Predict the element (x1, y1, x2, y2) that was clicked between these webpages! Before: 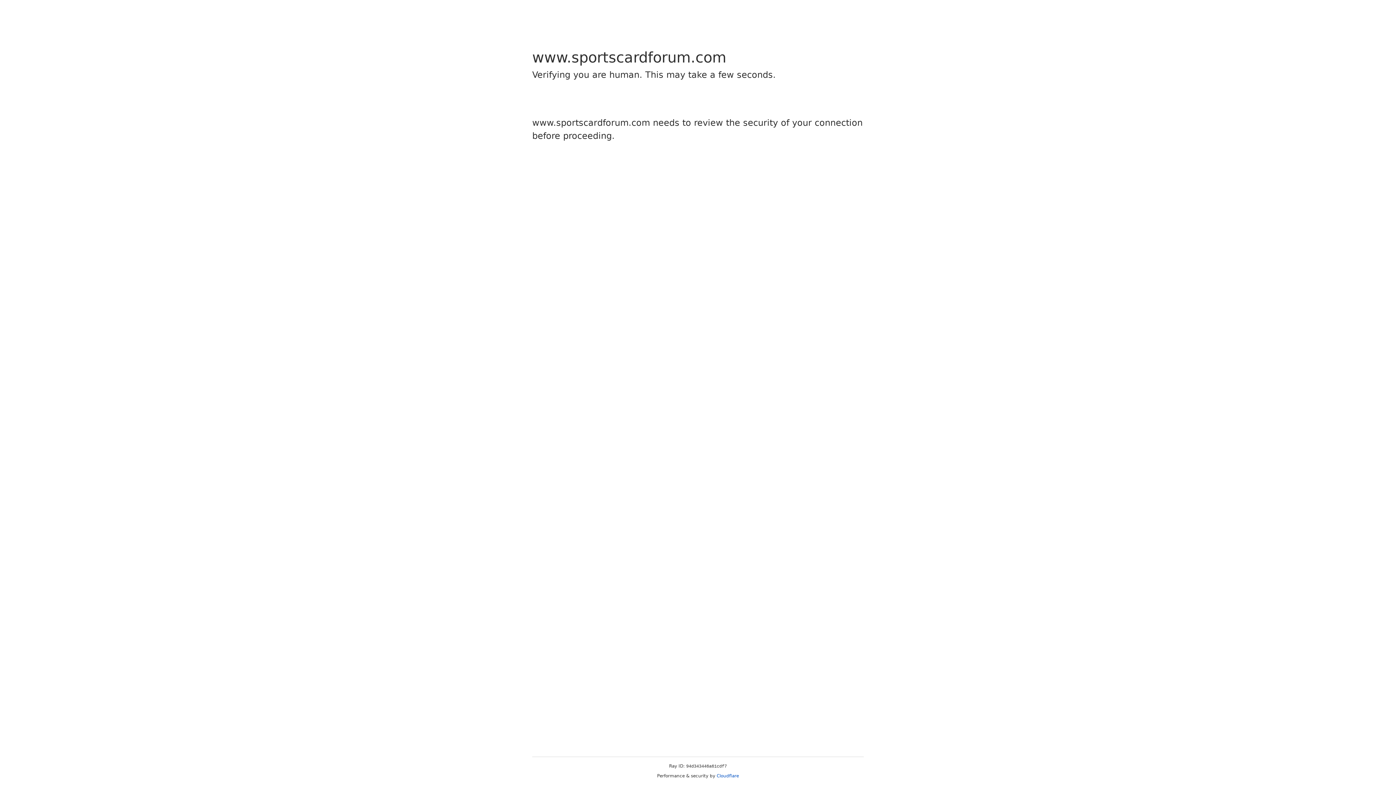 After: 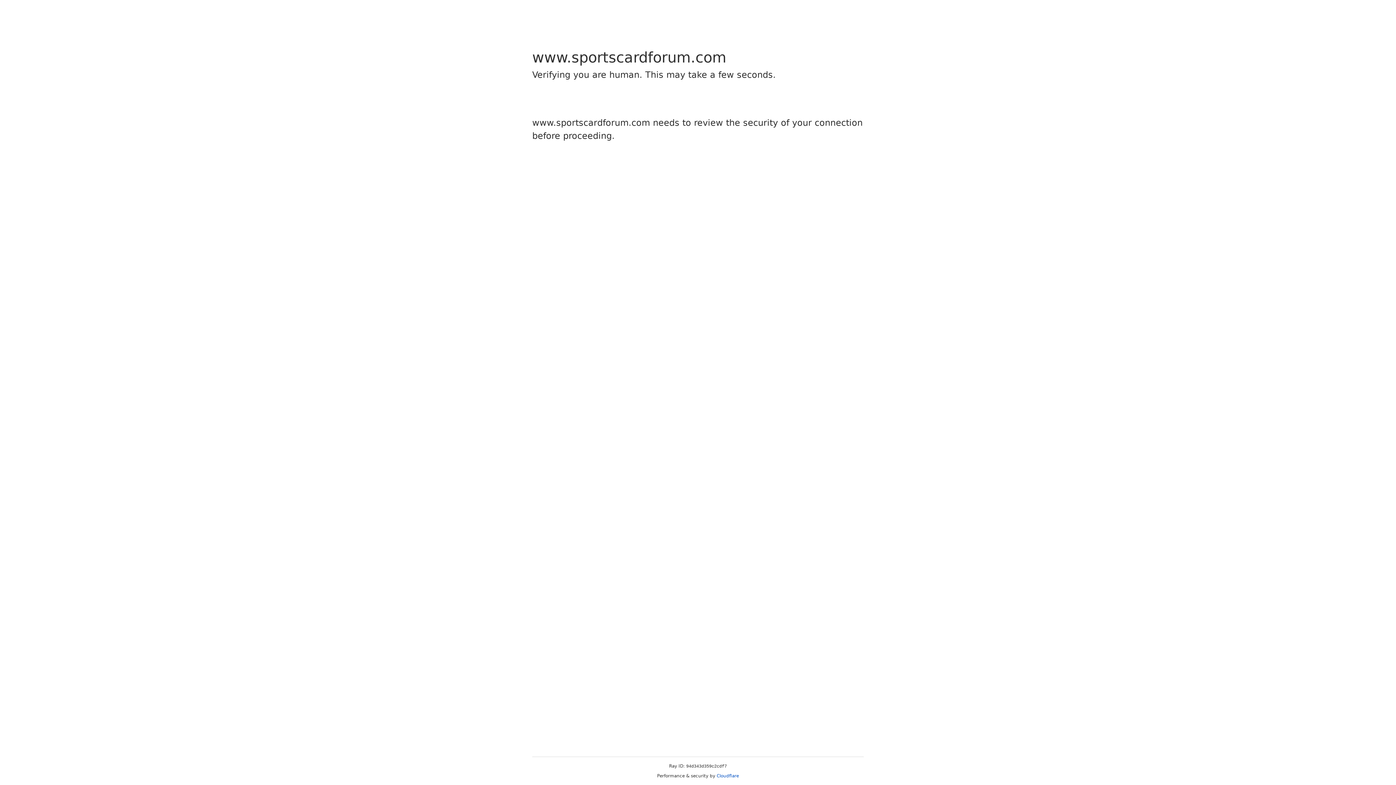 Action: bbox: (716, 773, 739, 778) label: Cloudflare